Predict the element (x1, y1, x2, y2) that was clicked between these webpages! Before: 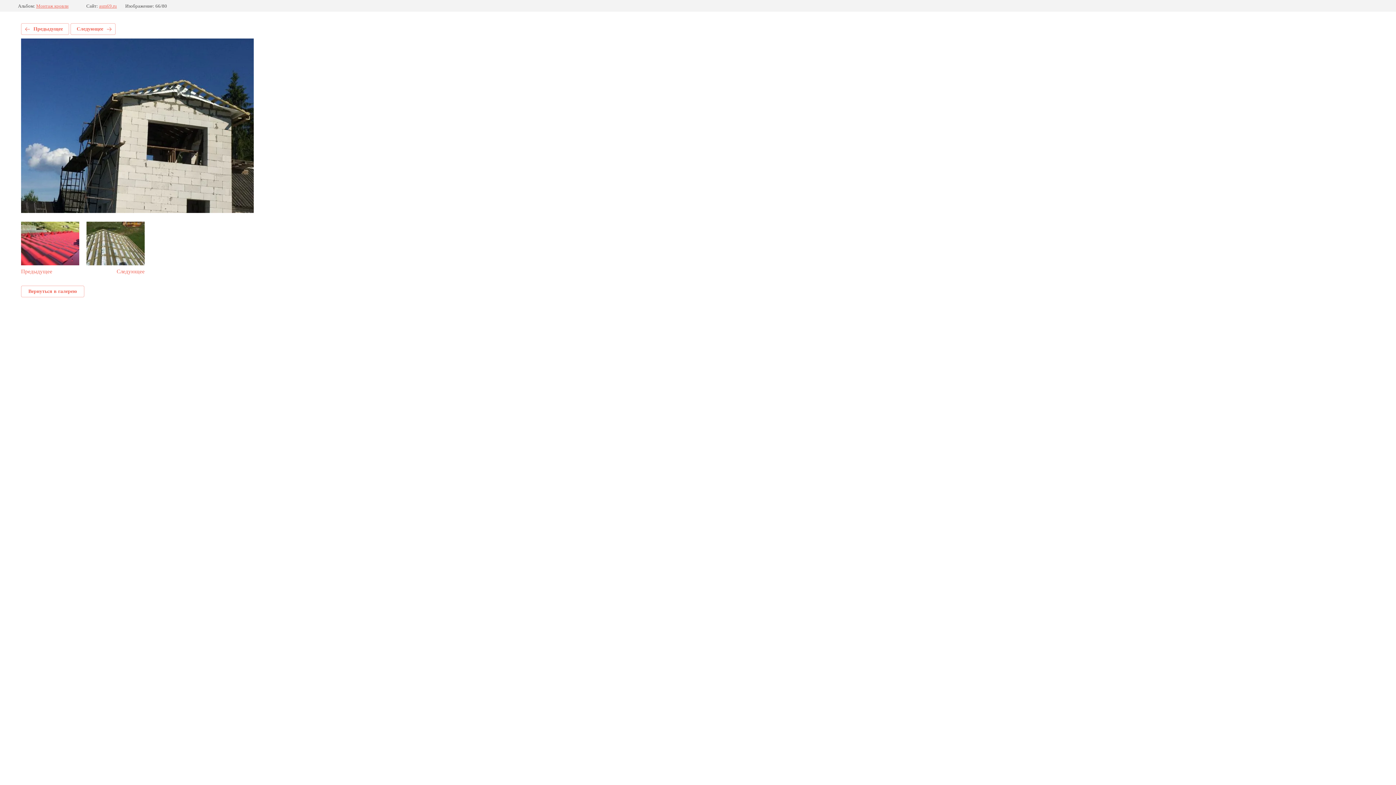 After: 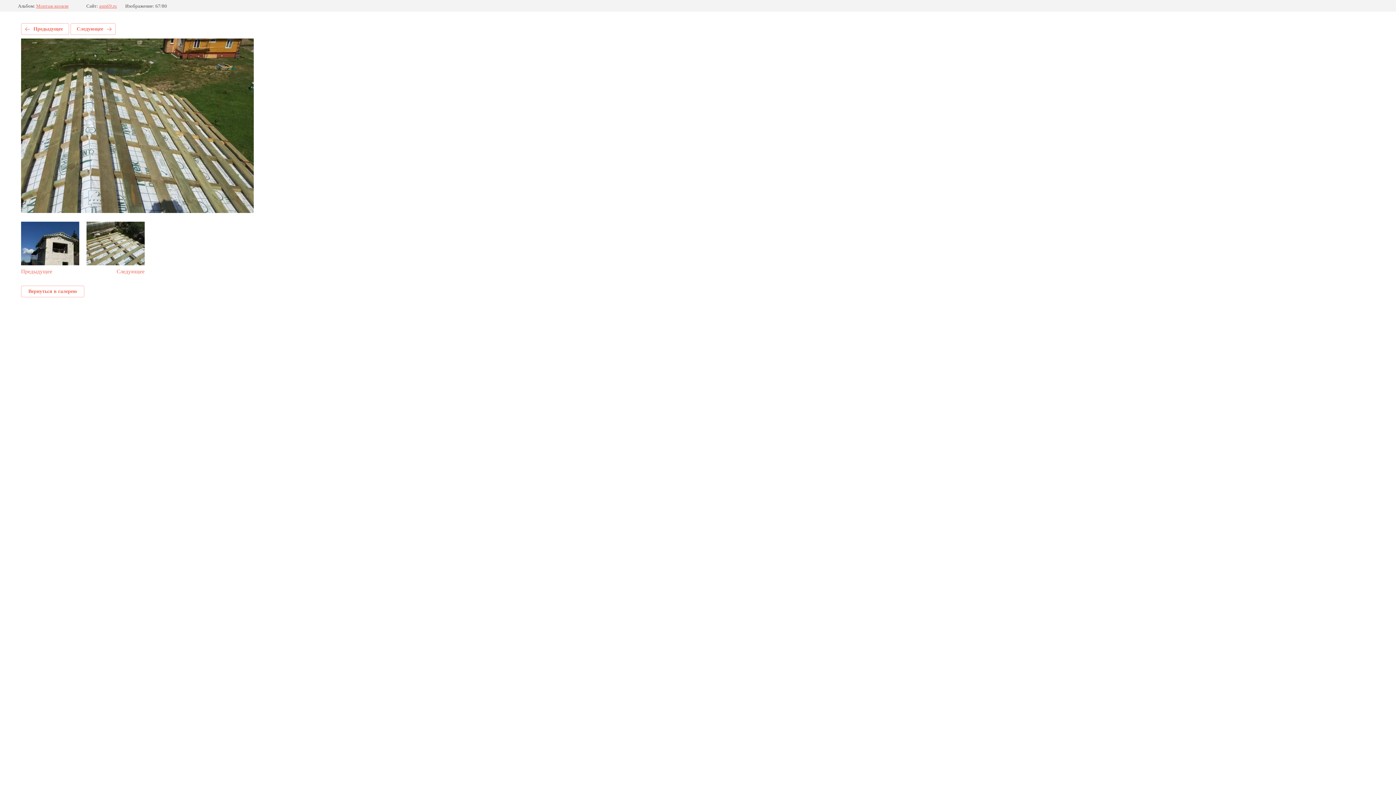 Action: label: Следующее bbox: (70, 23, 115, 34)